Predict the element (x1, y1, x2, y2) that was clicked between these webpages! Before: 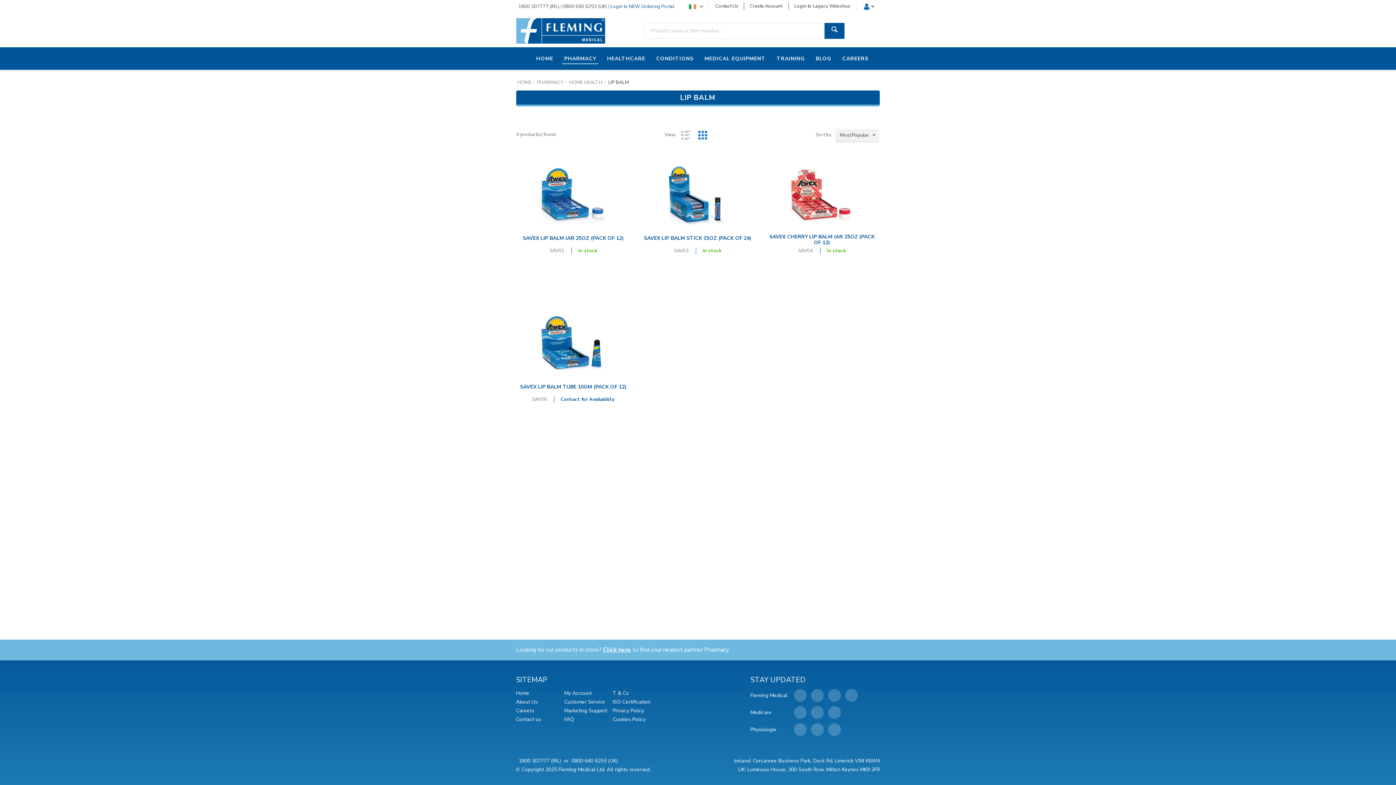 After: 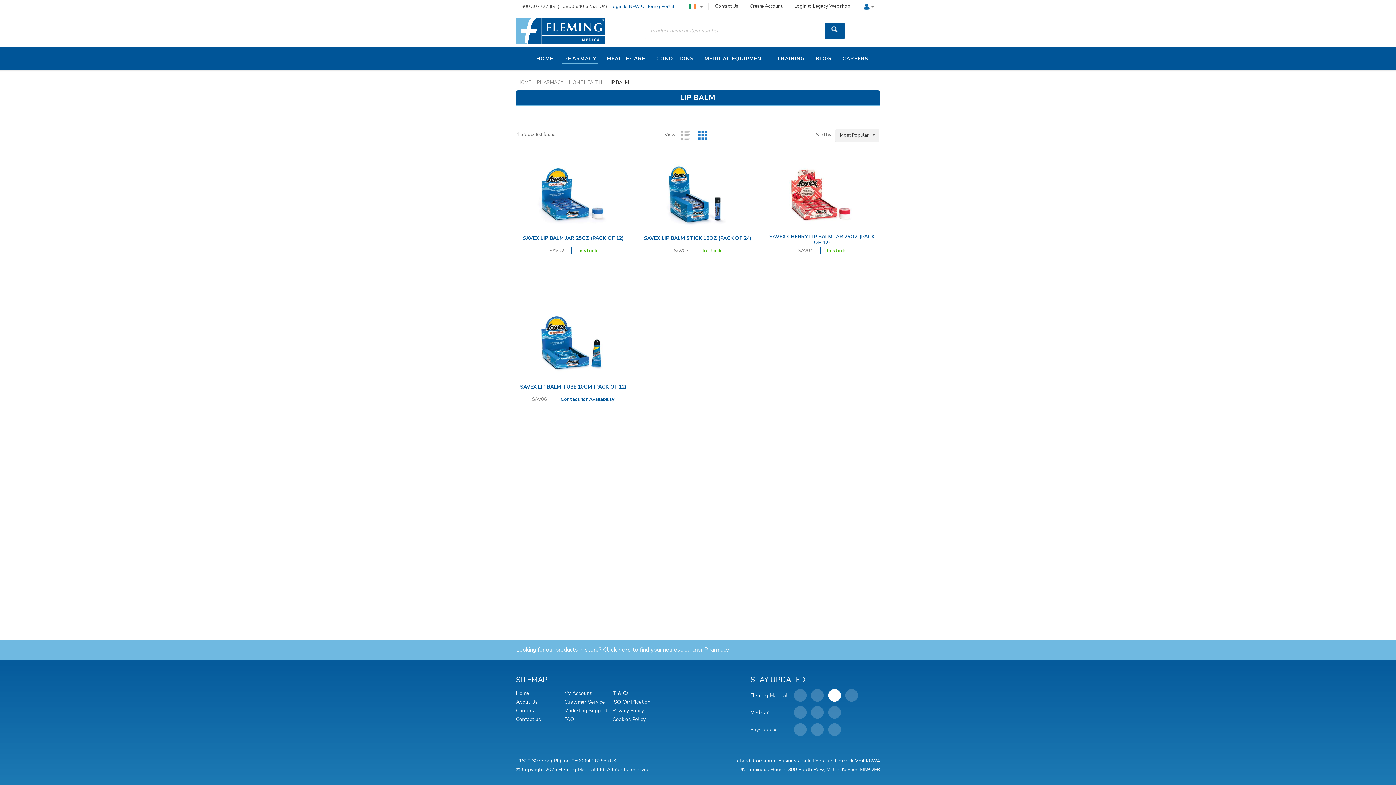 Action: bbox: (828, 689, 845, 702)